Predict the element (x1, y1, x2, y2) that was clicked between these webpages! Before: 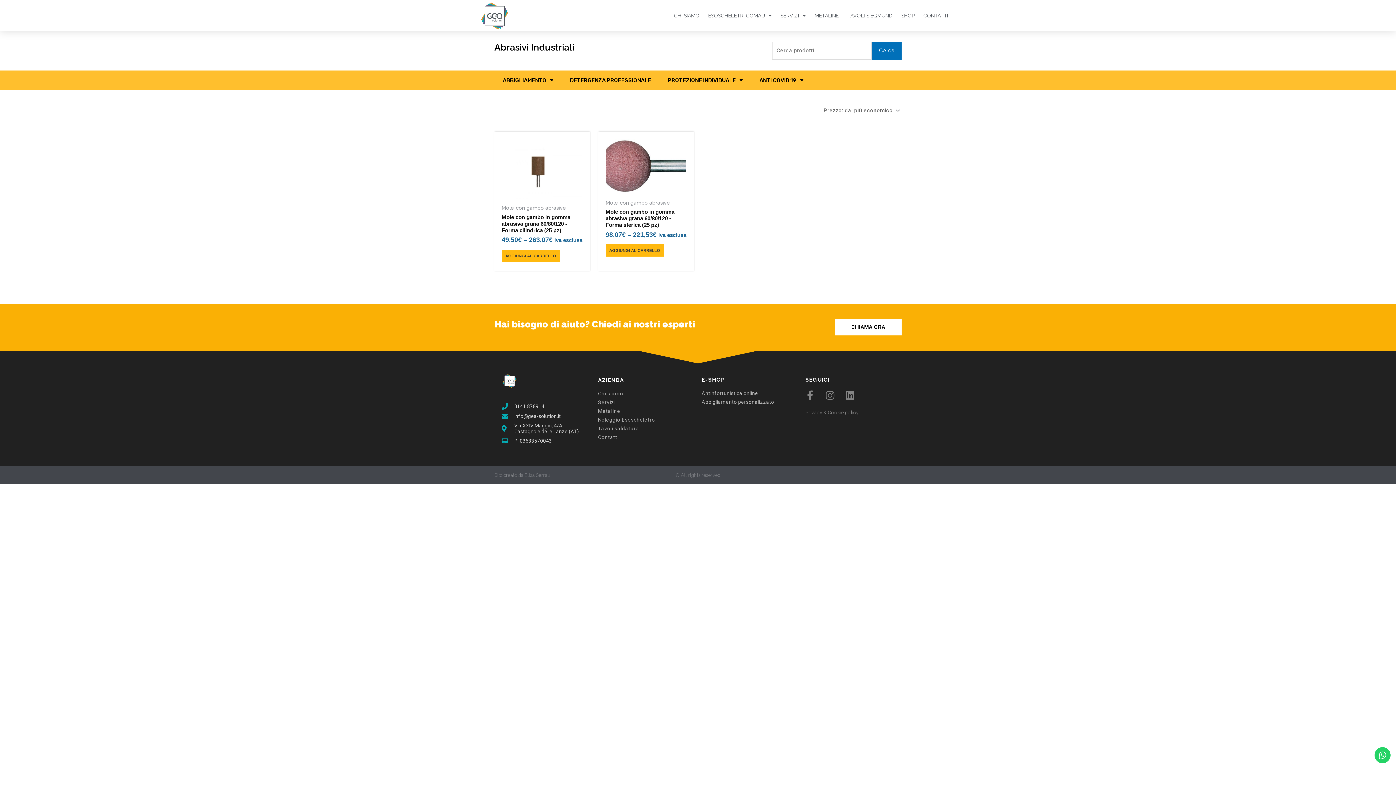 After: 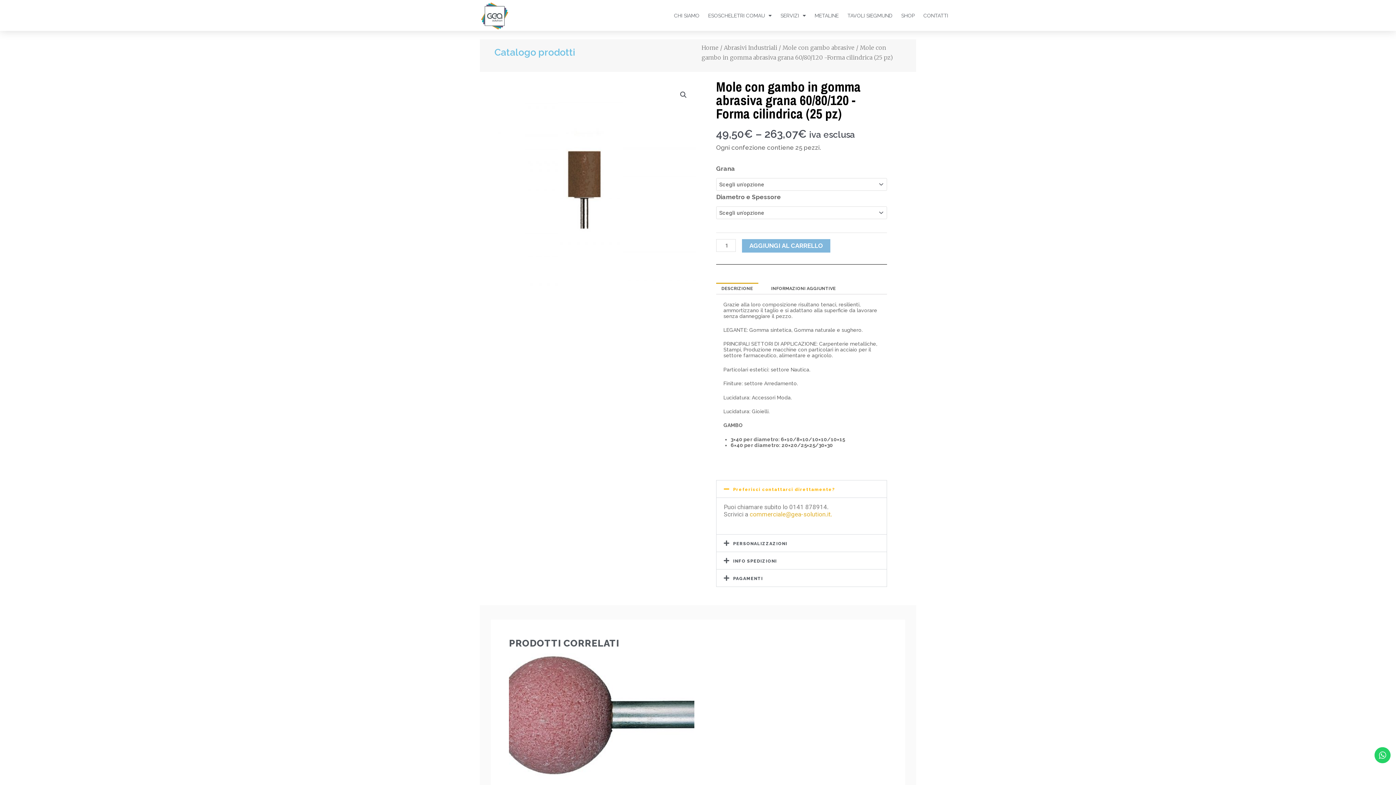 Action: bbox: (501, 214, 582, 236) label: Mole con gambo in gomma abrasiva grana 60/80/120 -Forma cilindrica (25 pz)